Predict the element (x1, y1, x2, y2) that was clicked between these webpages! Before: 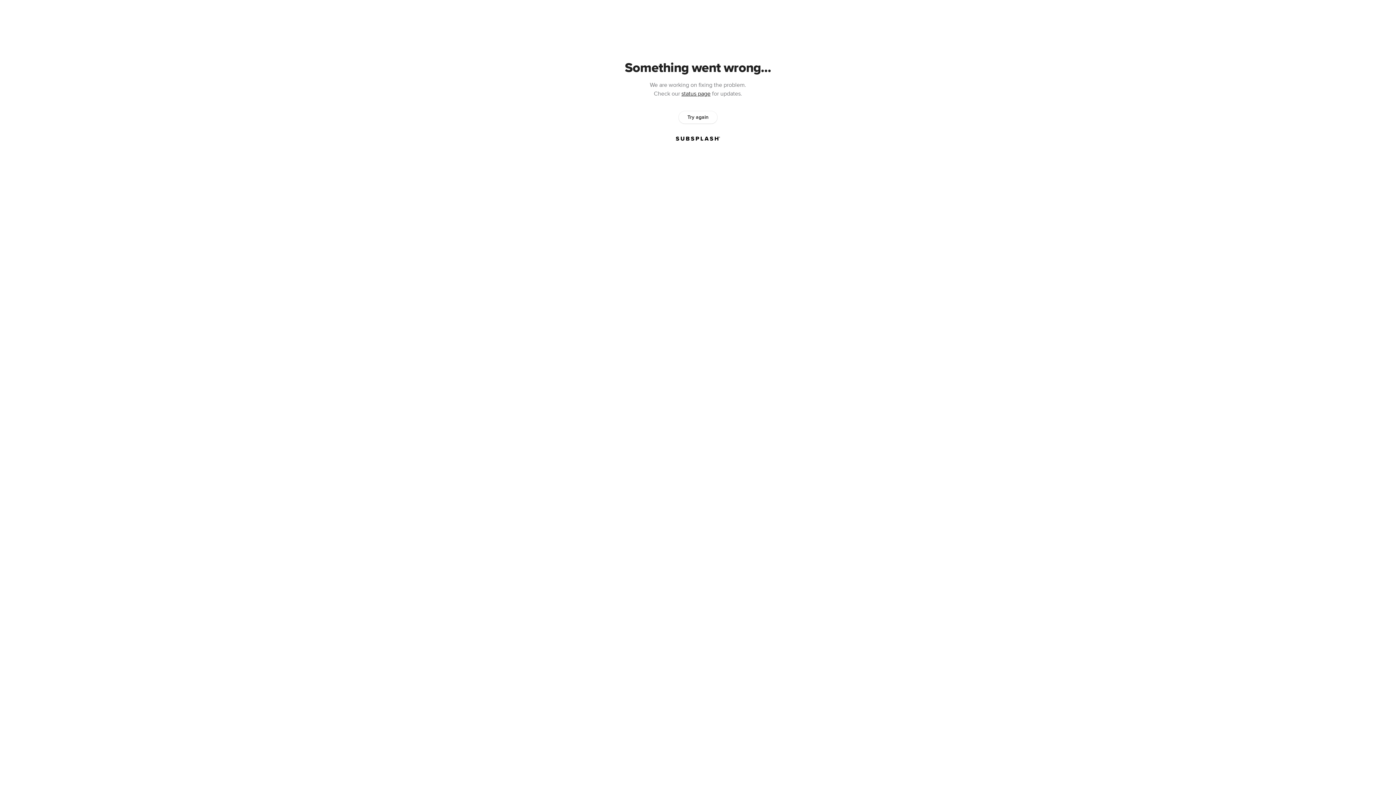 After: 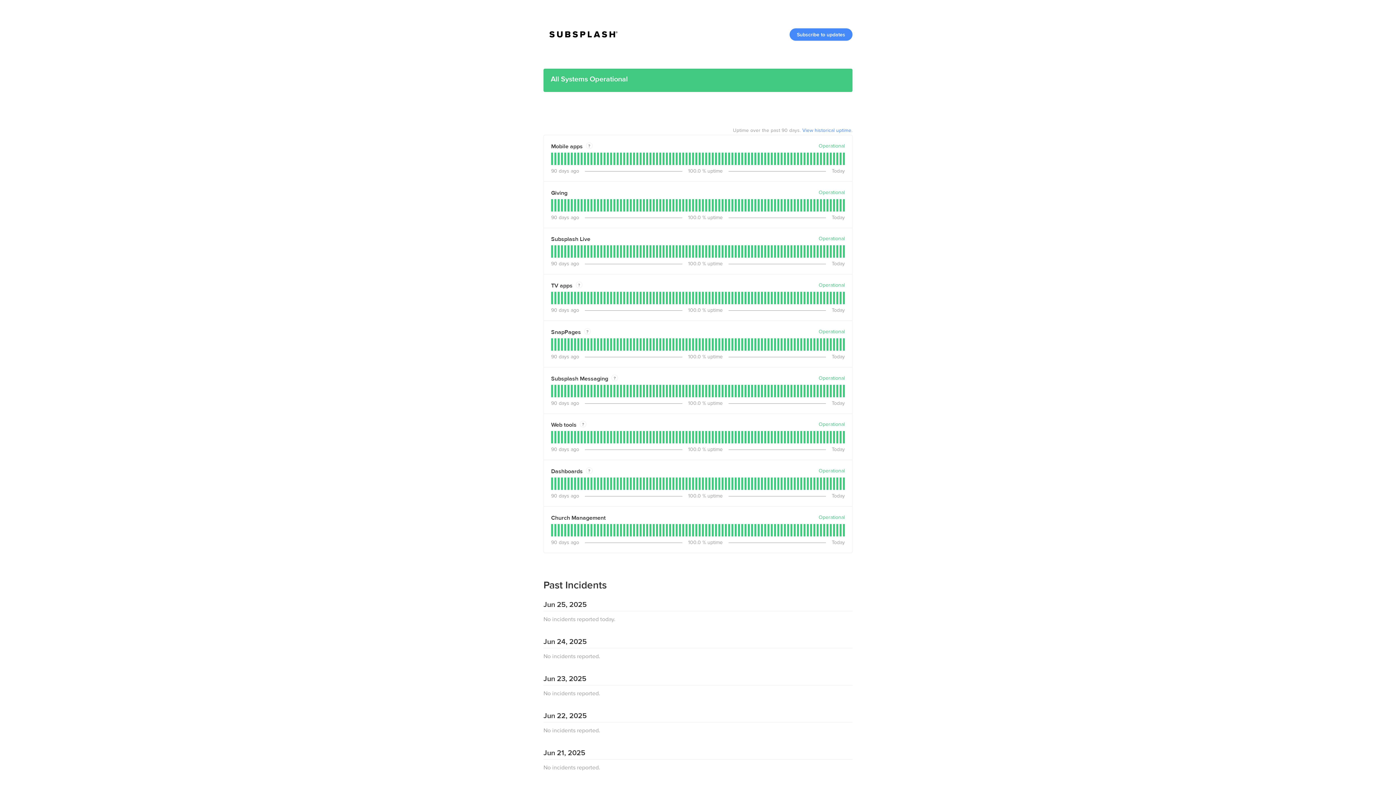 Action: bbox: (681, 90, 710, 97) label: status page